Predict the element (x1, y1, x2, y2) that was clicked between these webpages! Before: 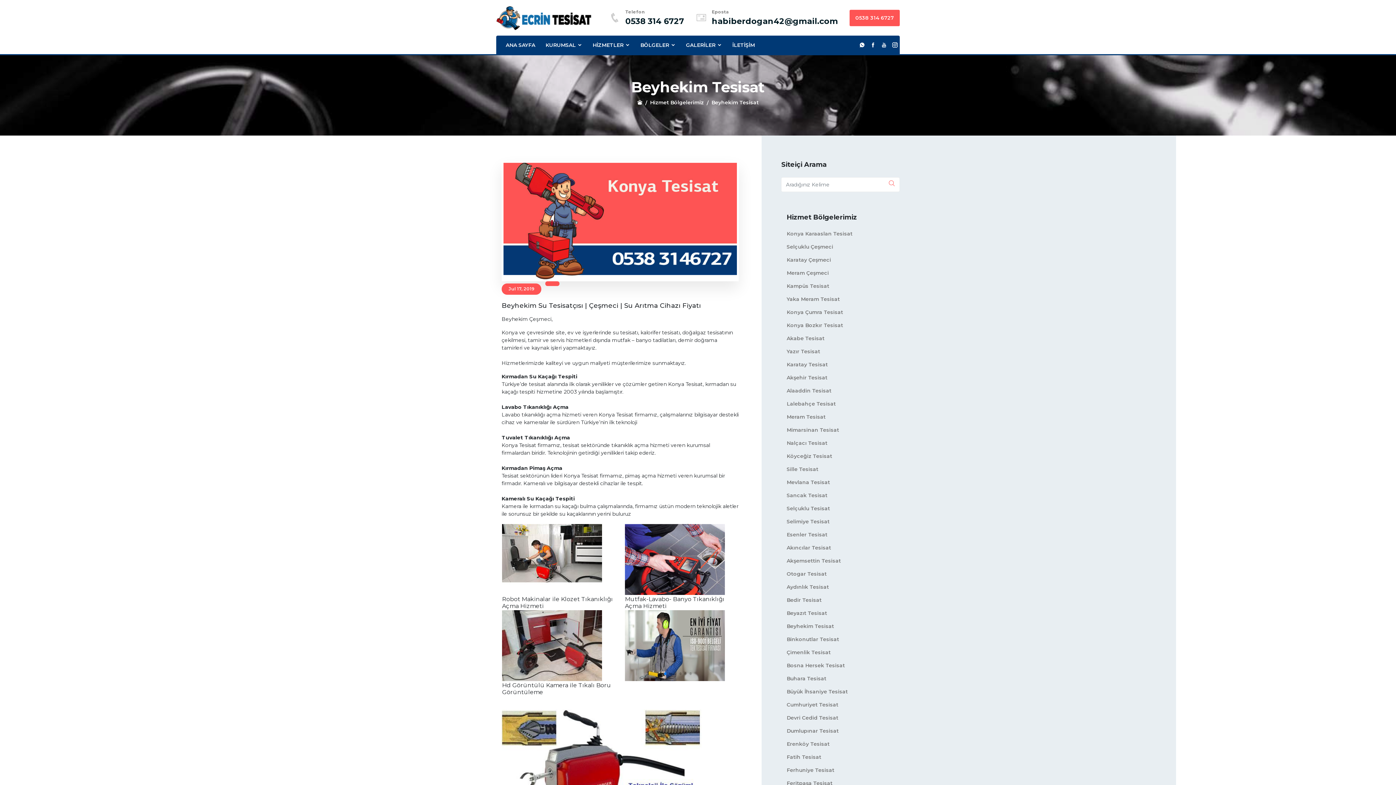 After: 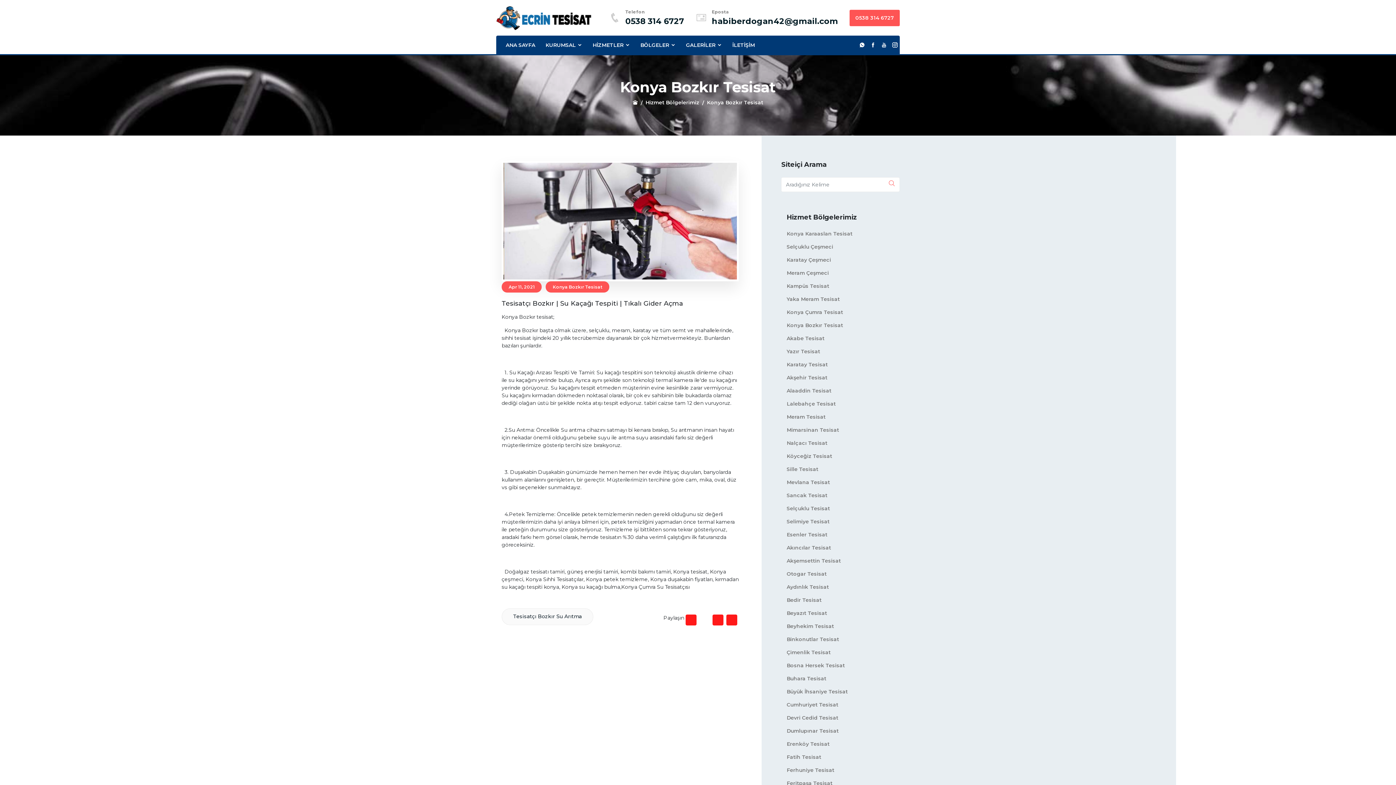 Action: label: Konya Bozkır Tesisat bbox: (786, 321, 843, 329)